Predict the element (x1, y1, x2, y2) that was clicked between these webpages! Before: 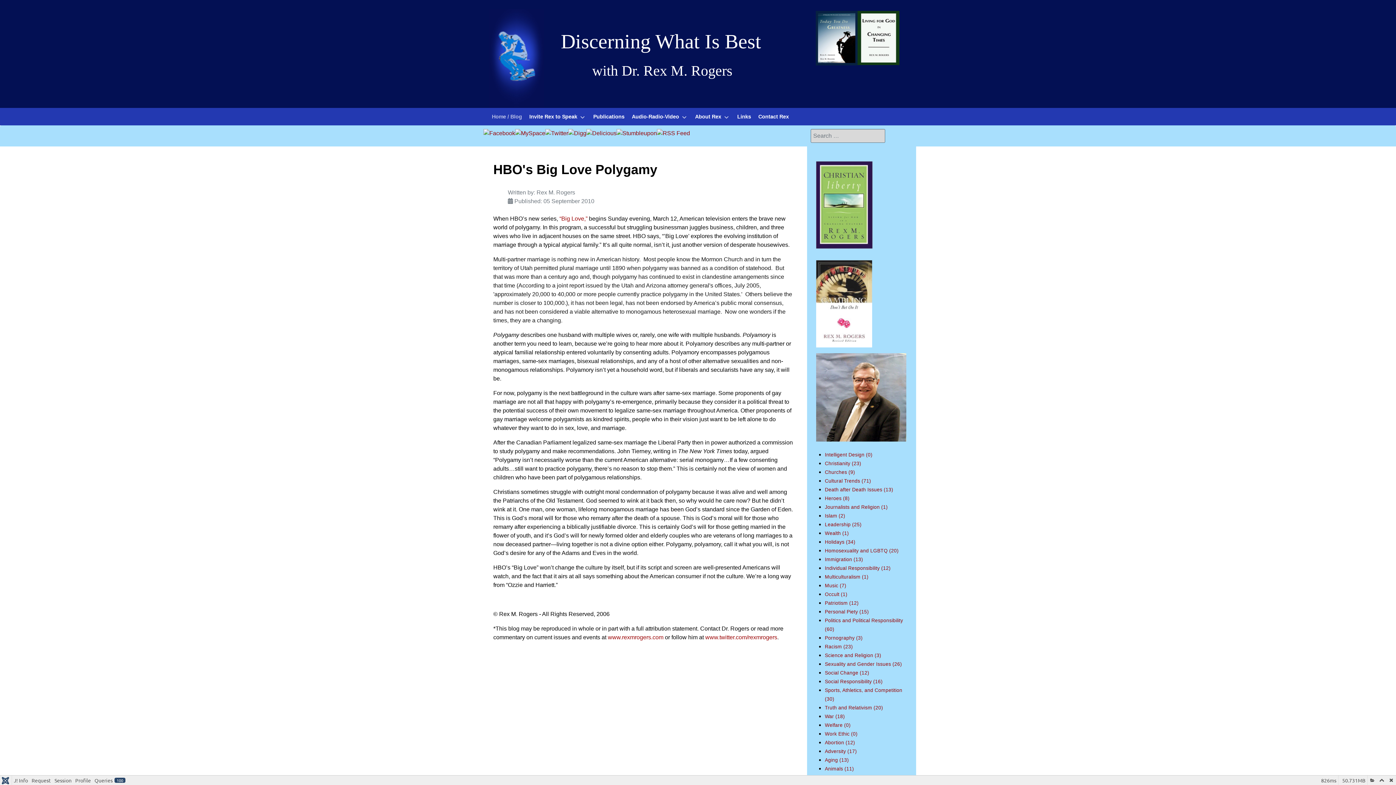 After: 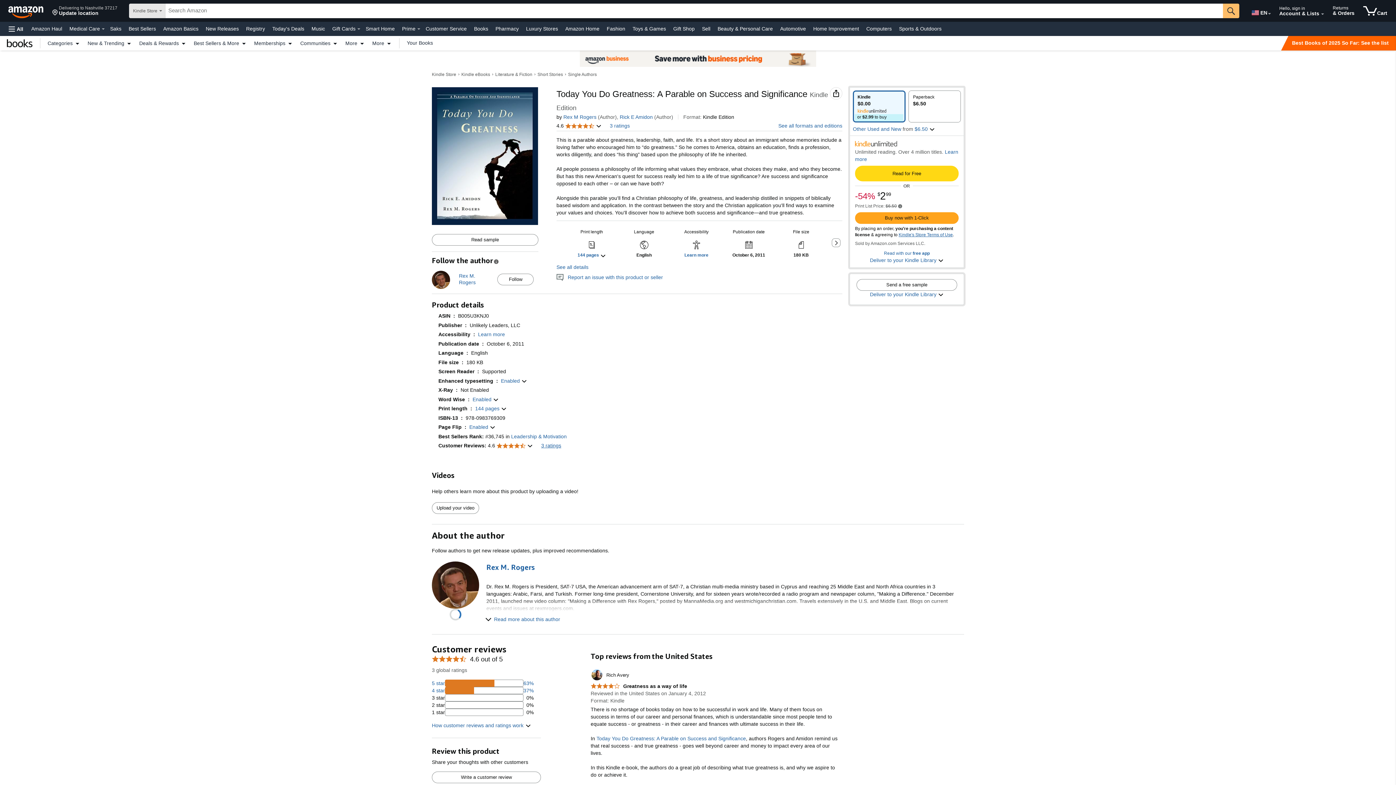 Action: bbox: (798, 10, 857, 65)